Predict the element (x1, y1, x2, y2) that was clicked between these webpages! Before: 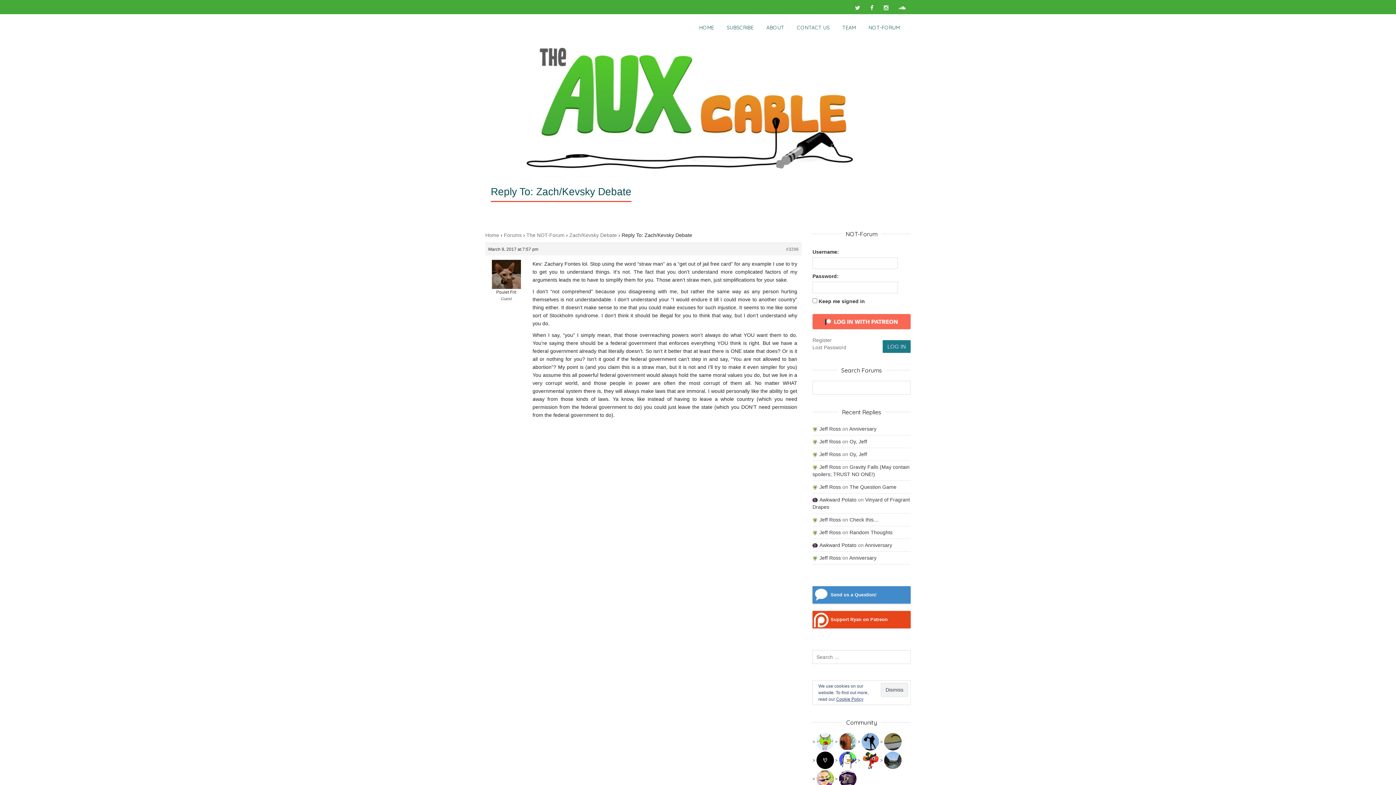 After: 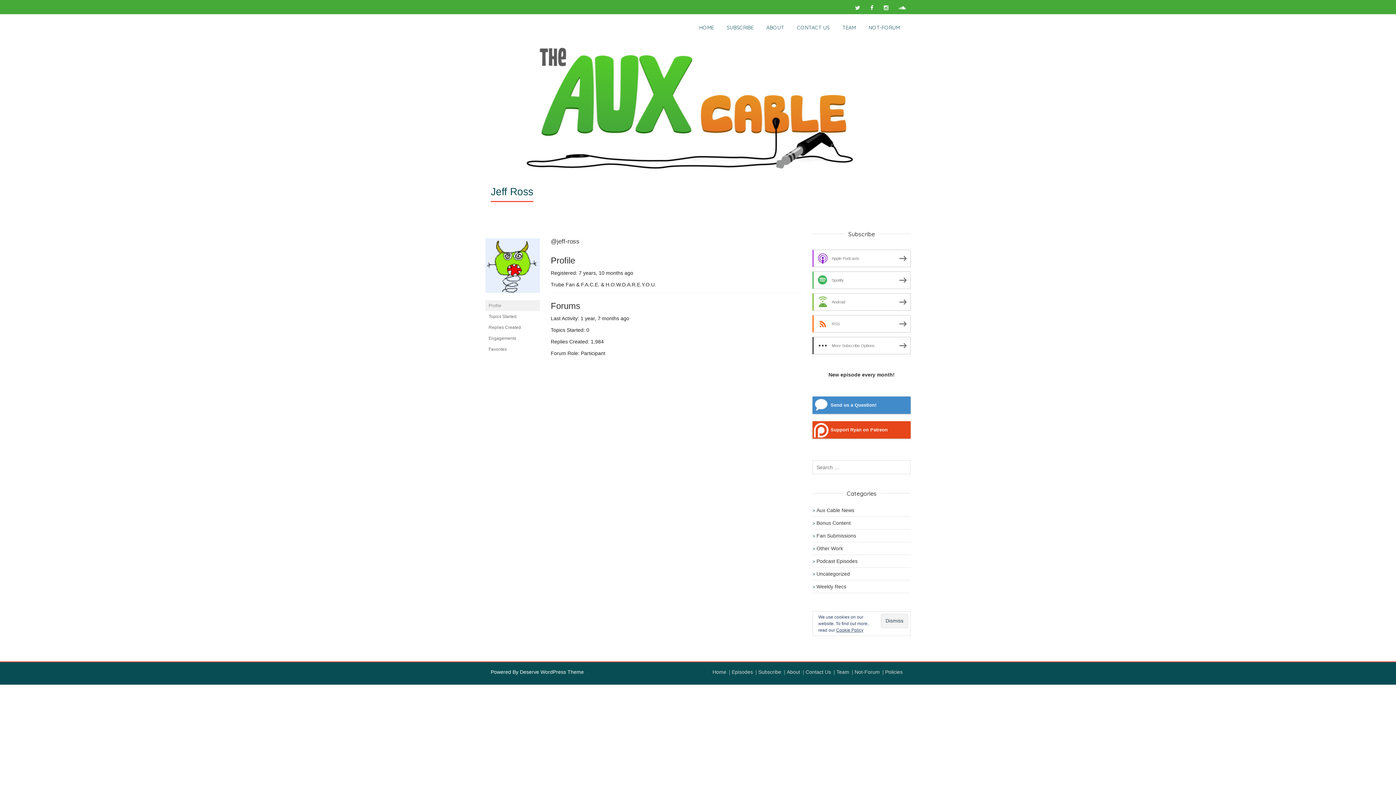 Action: label: Jeff Ross bbox: (812, 451, 841, 457)